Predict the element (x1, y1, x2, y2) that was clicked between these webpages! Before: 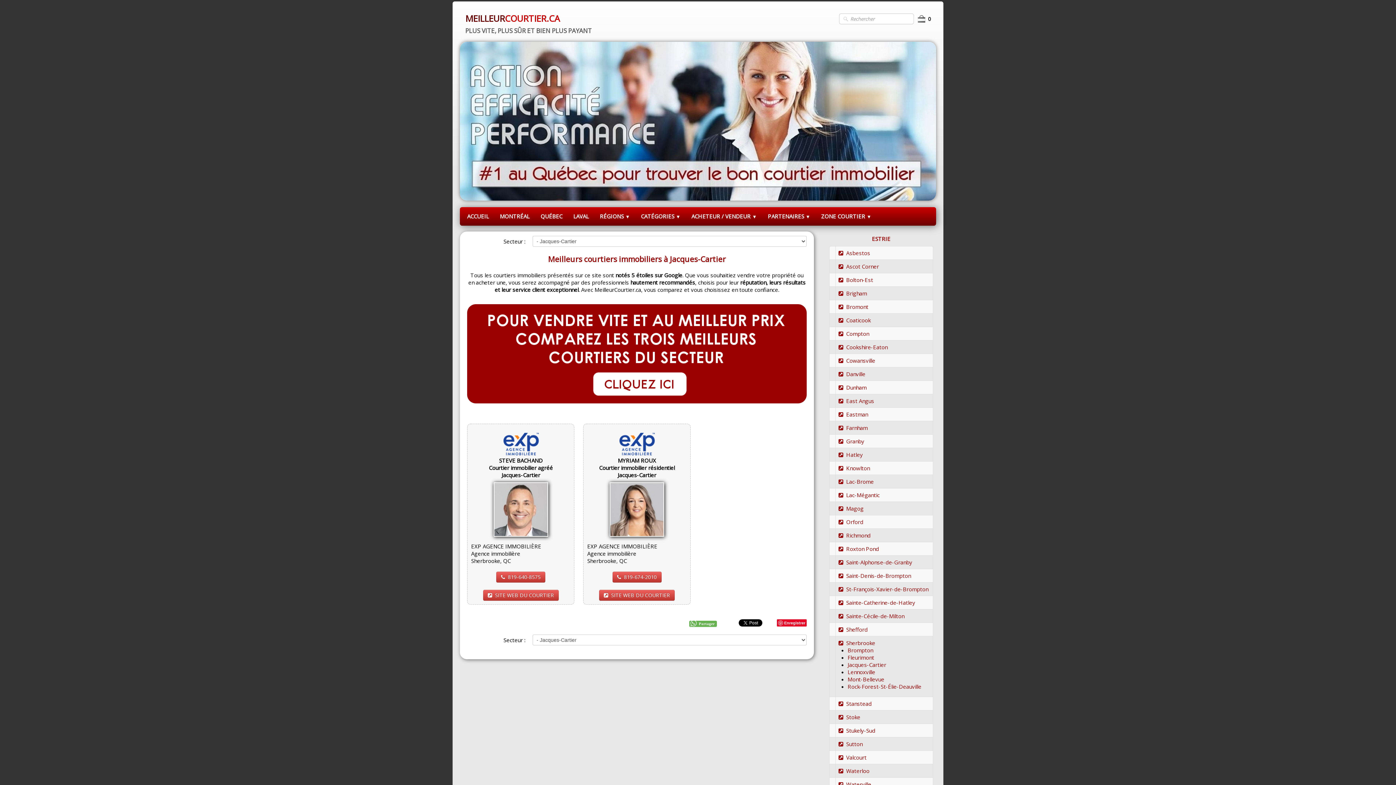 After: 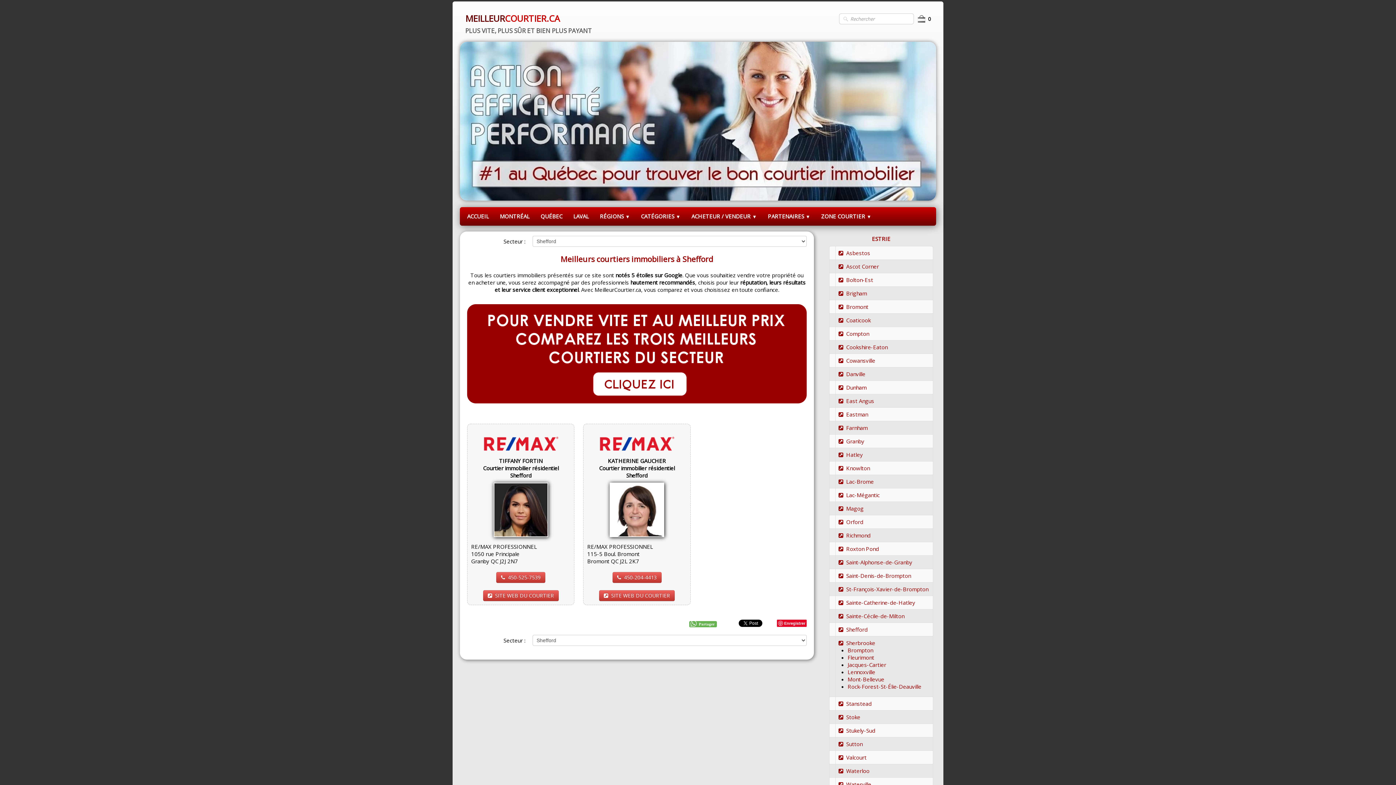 Action: bbox: (838, 626, 867, 633) label: Shefford